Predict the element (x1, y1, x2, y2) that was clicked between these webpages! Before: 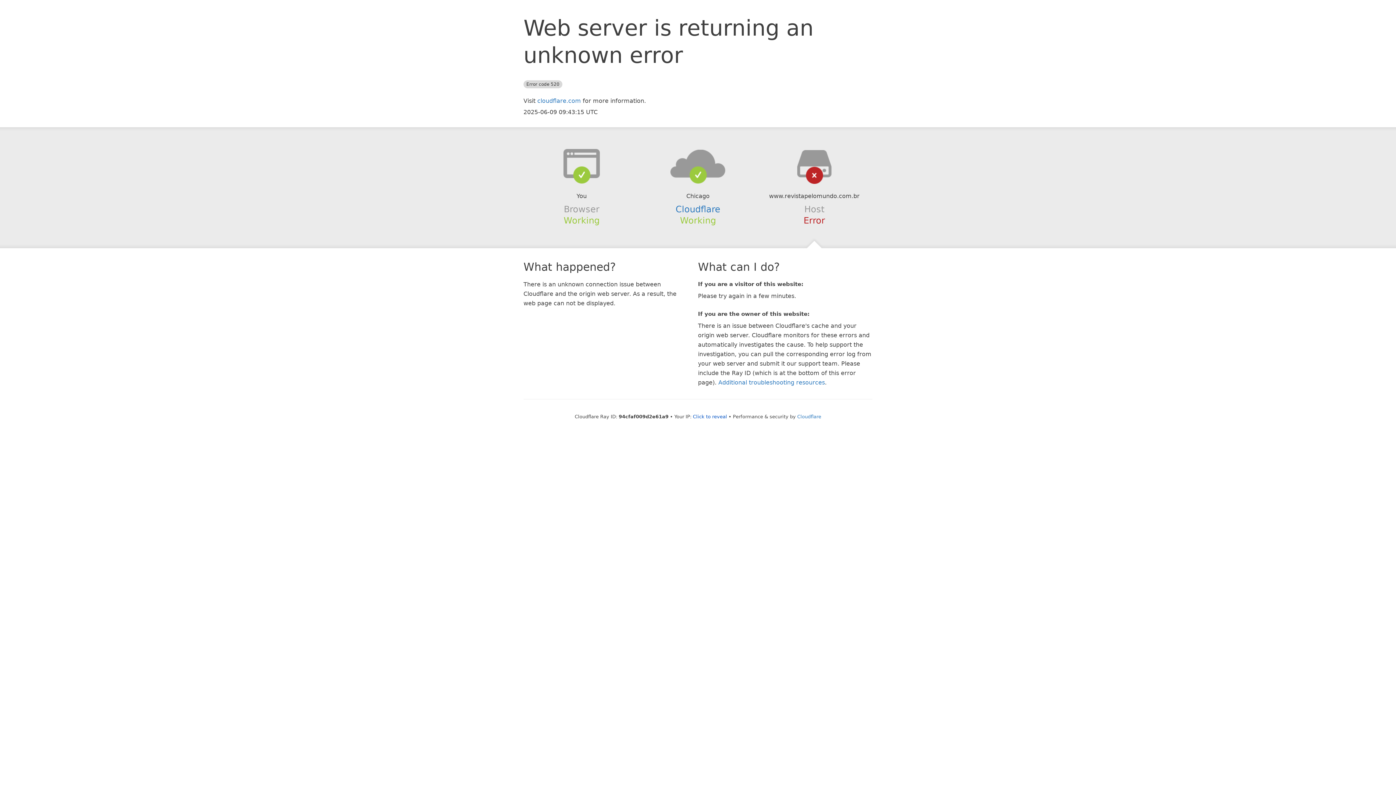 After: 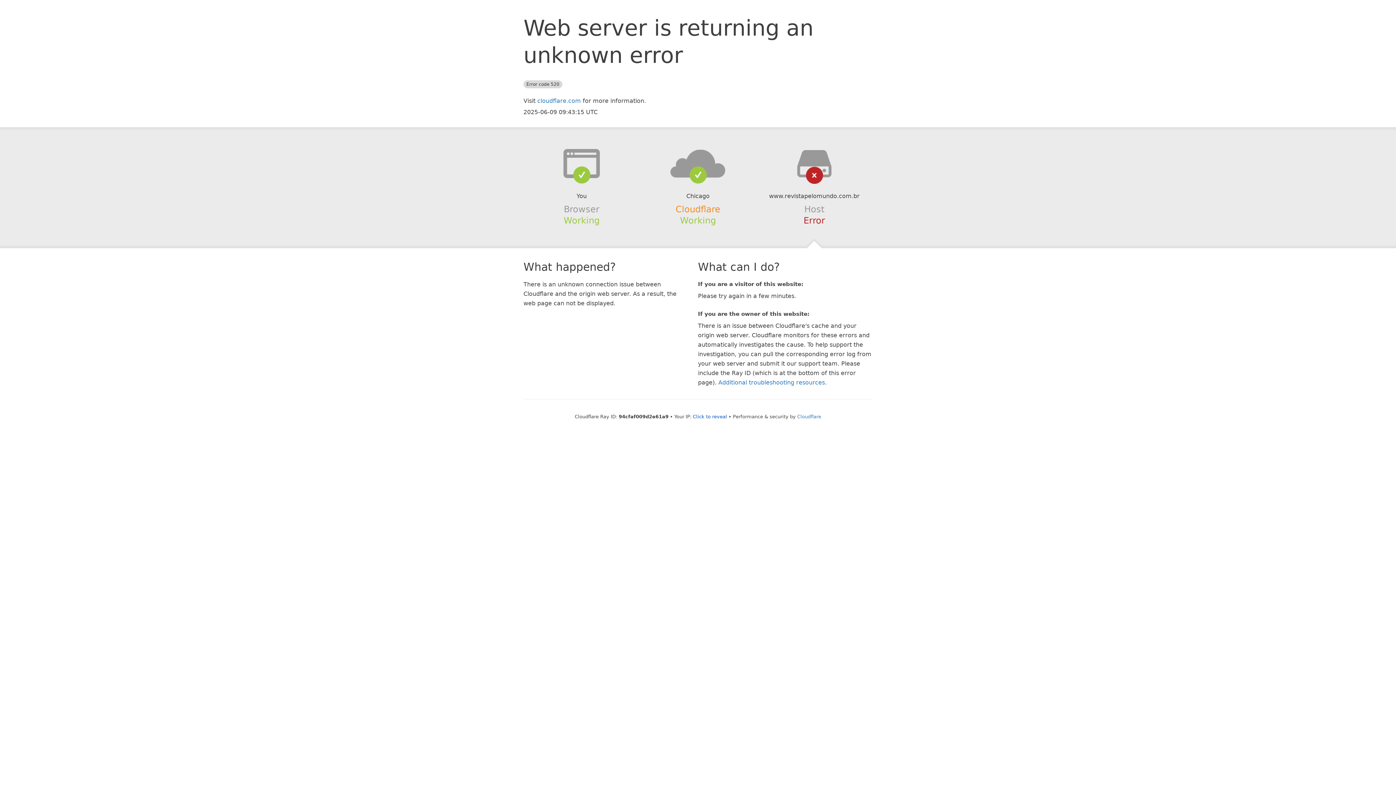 Action: bbox: (675, 204, 720, 214) label: Cloudflare